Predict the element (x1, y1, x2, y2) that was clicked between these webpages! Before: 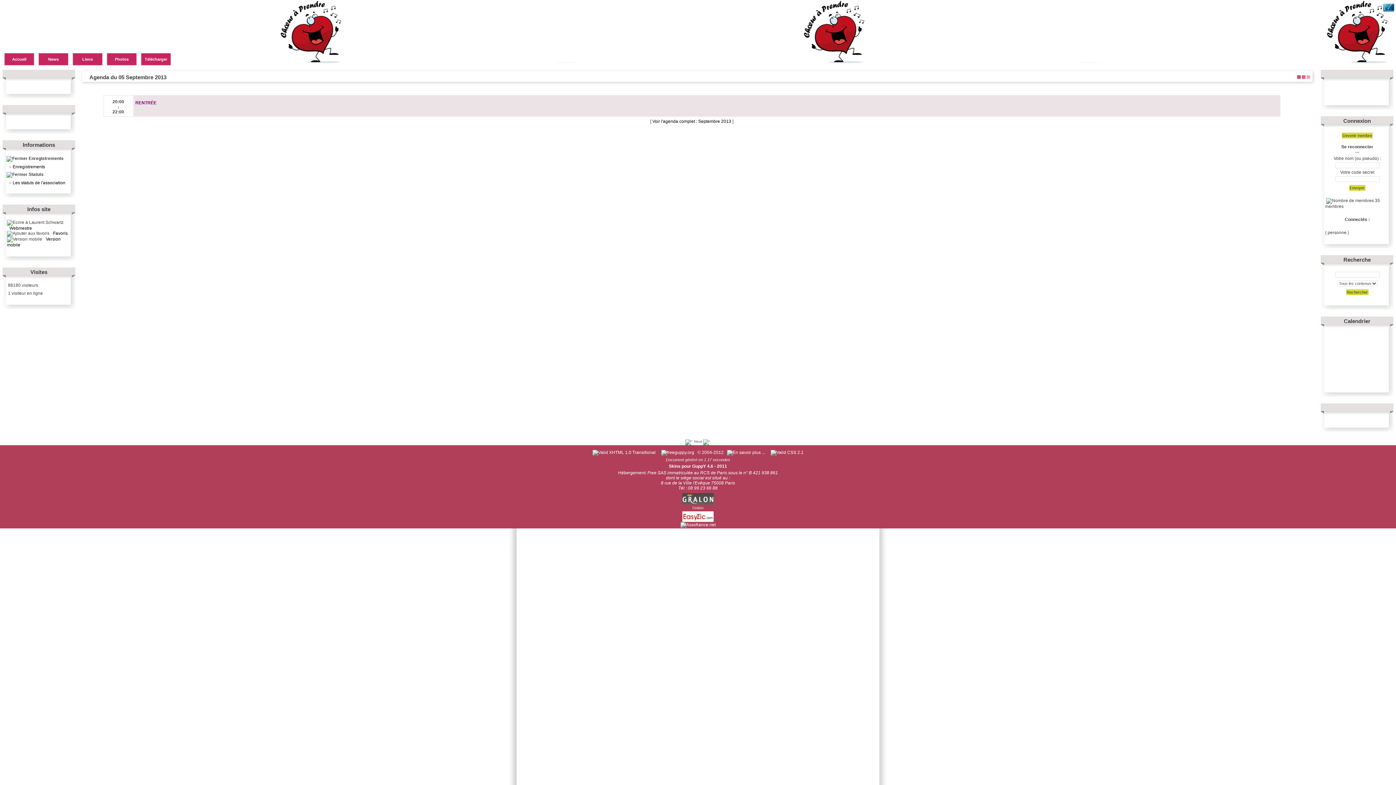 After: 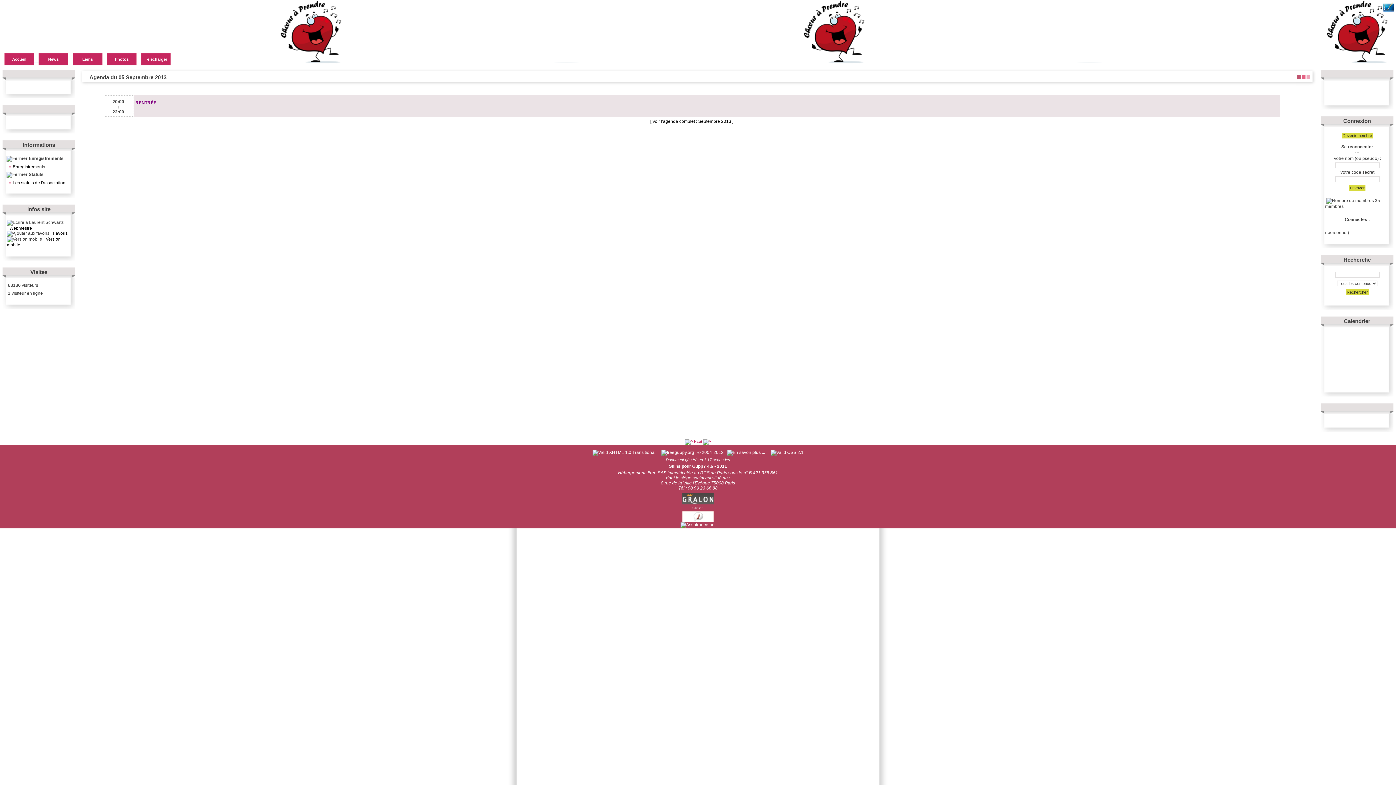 Action: label:  Haut  bbox: (685, 439, 710, 443)